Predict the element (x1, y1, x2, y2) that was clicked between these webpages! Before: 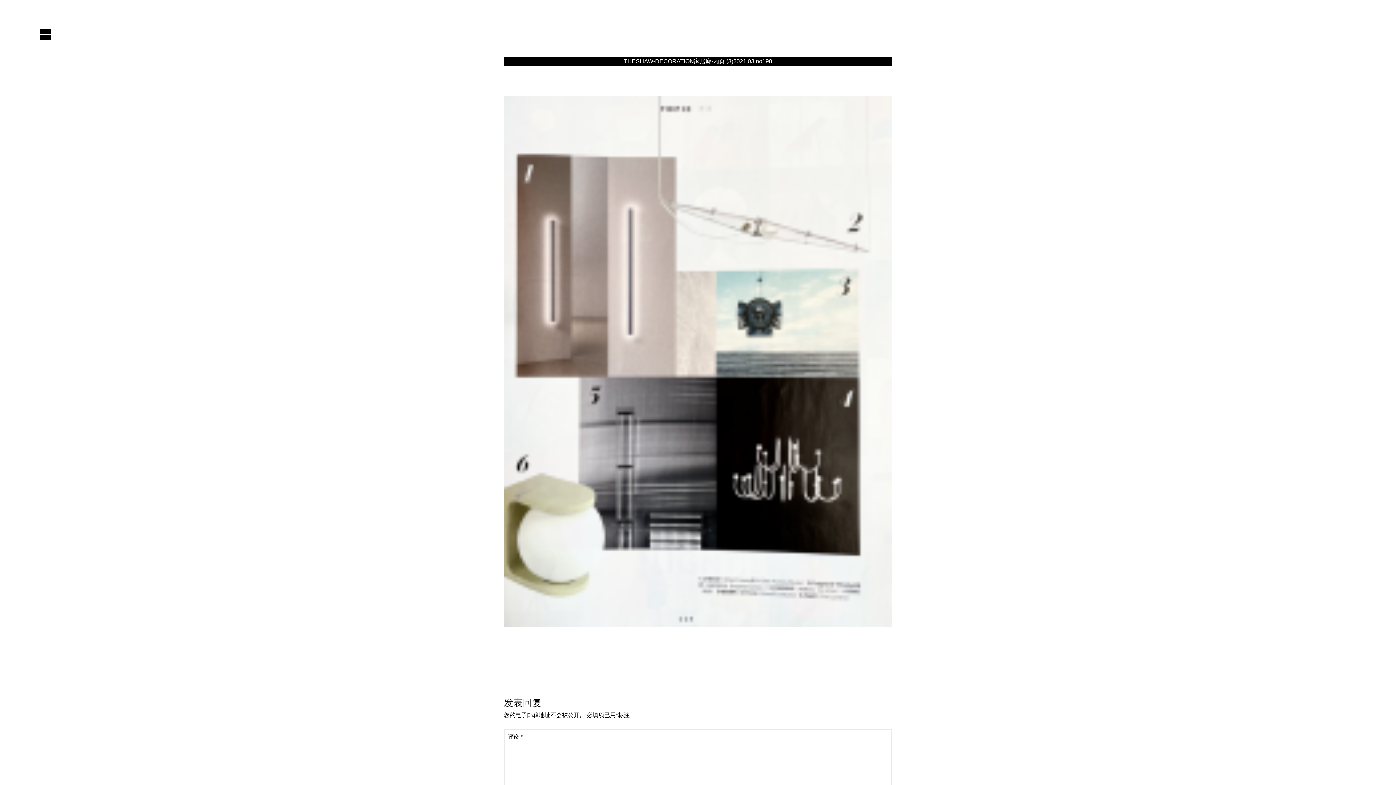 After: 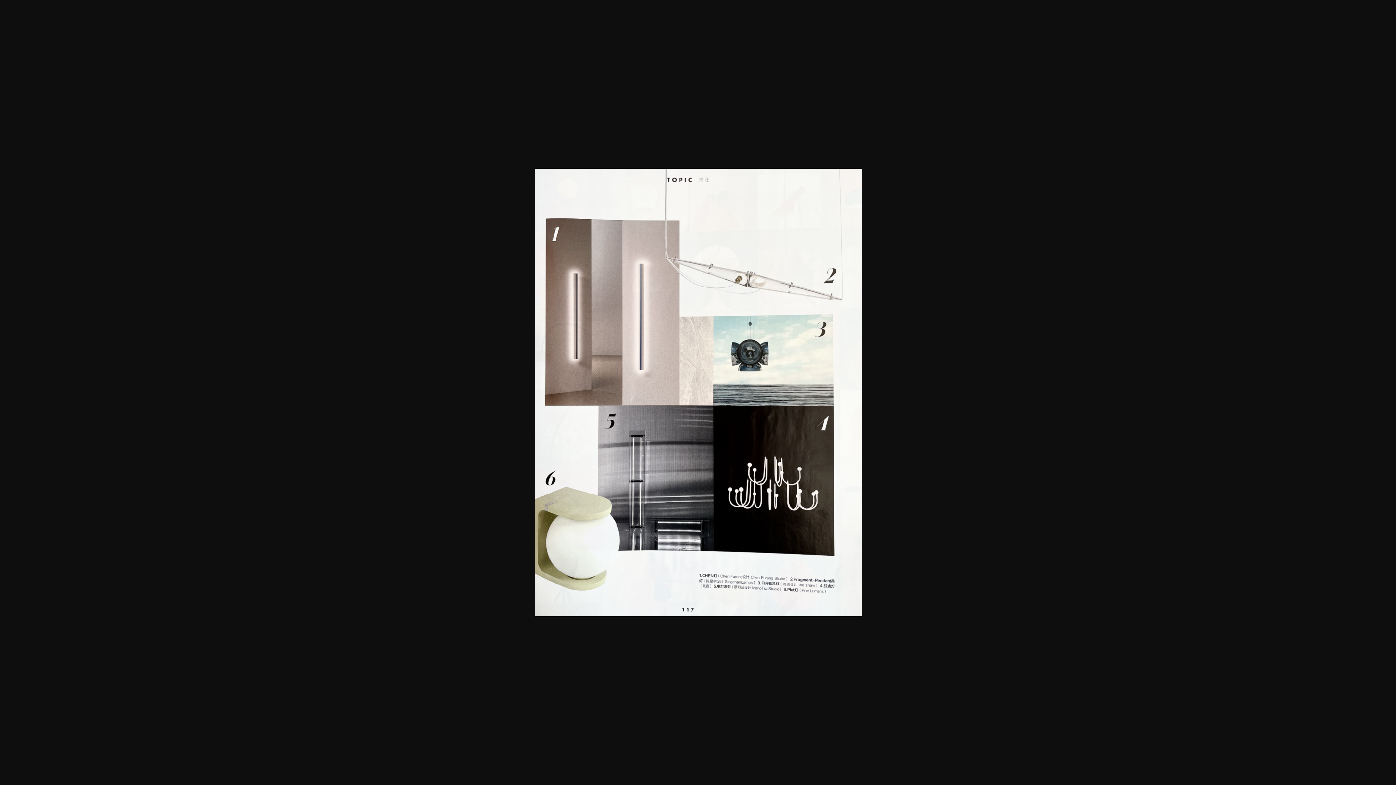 Action: bbox: (504, 622, 892, 628)